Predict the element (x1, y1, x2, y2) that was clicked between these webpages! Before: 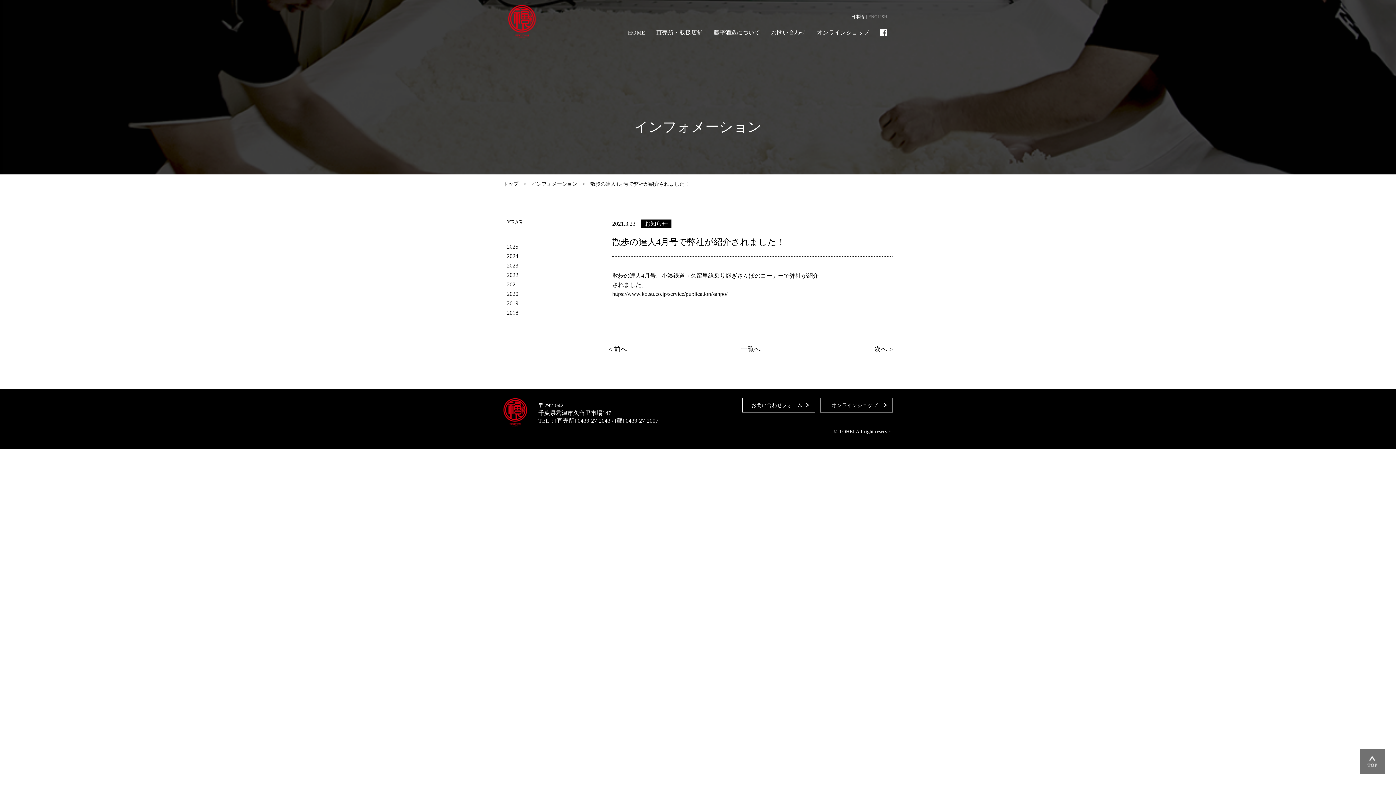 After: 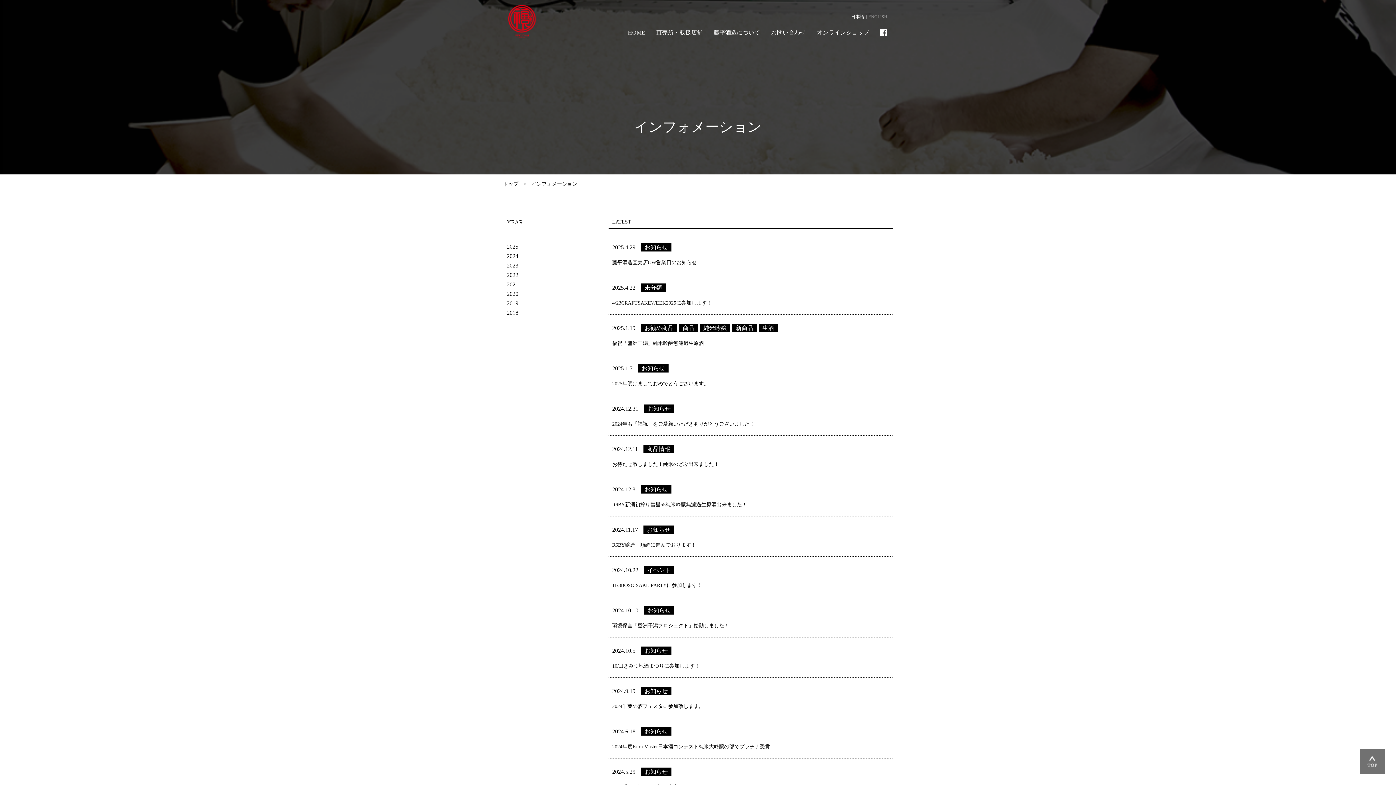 Action: bbox: (741, 346, 760, 352) label: 一覧へ